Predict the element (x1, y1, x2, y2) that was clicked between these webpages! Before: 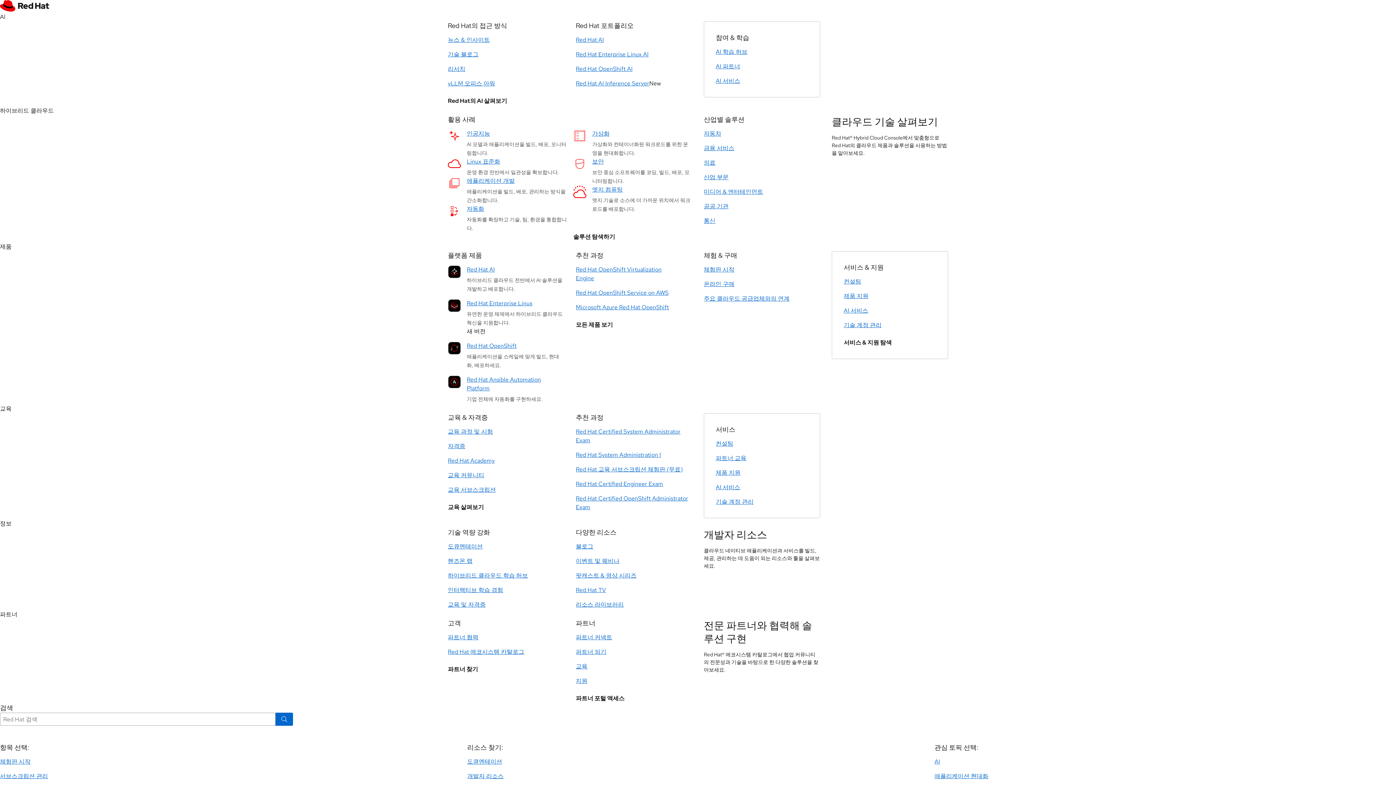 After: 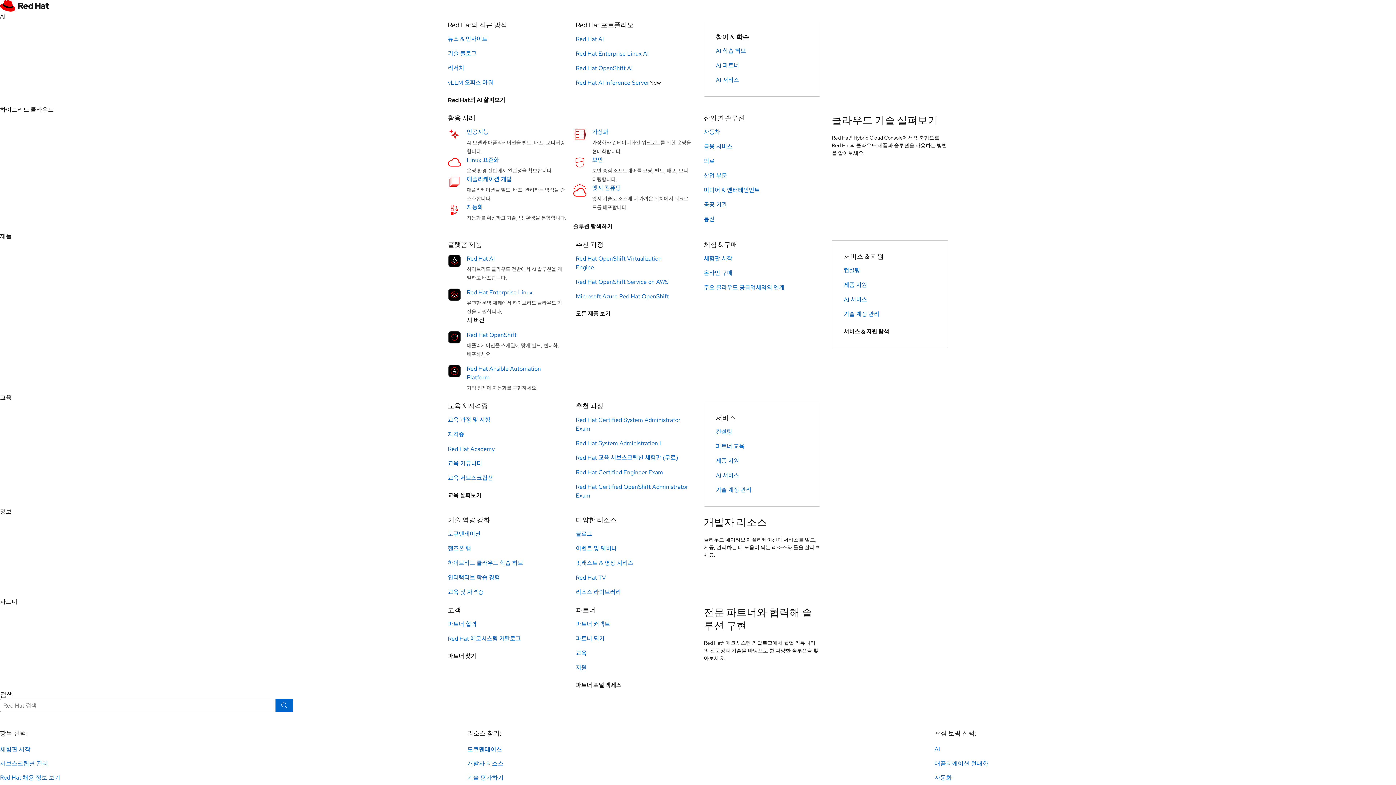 Action: bbox: (448, 601, 485, 609) label: 교육 및 자격증